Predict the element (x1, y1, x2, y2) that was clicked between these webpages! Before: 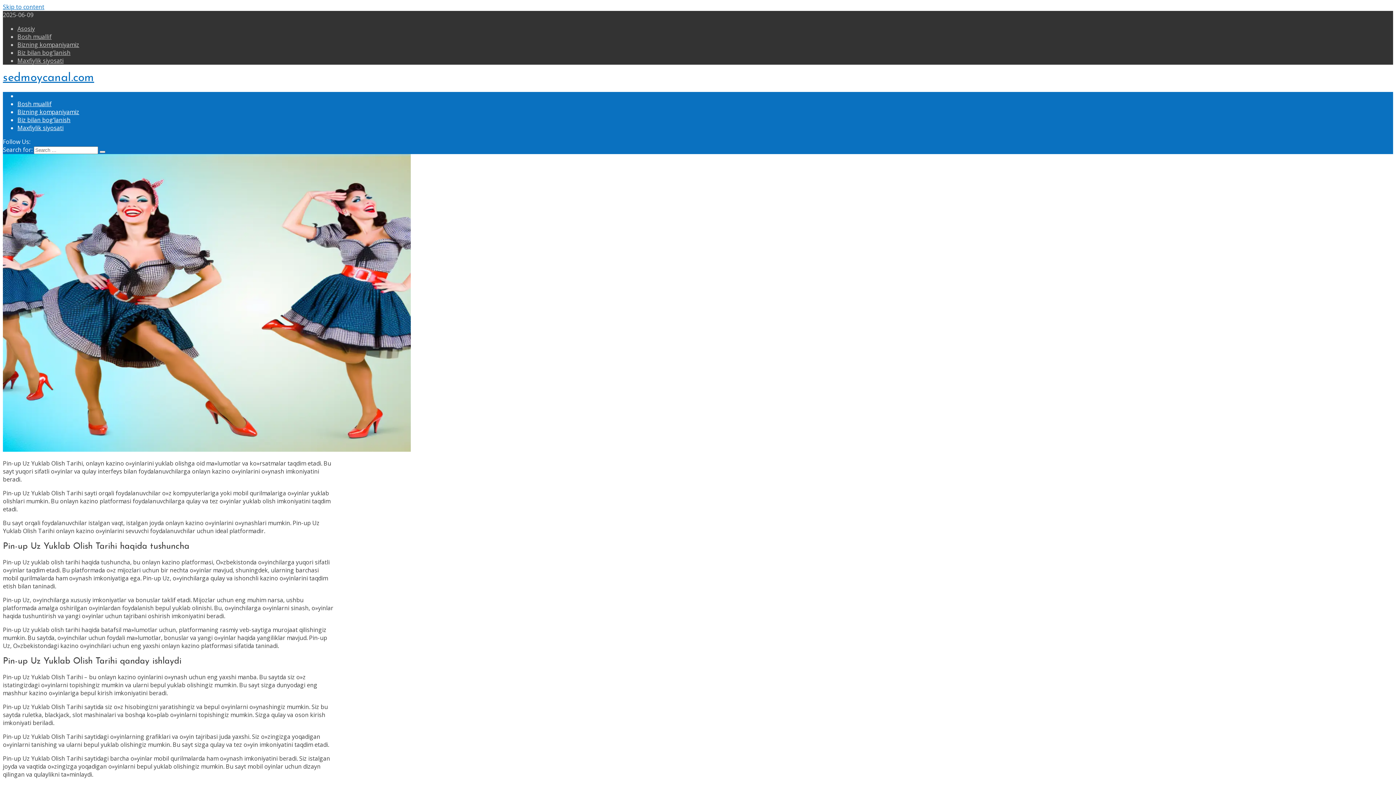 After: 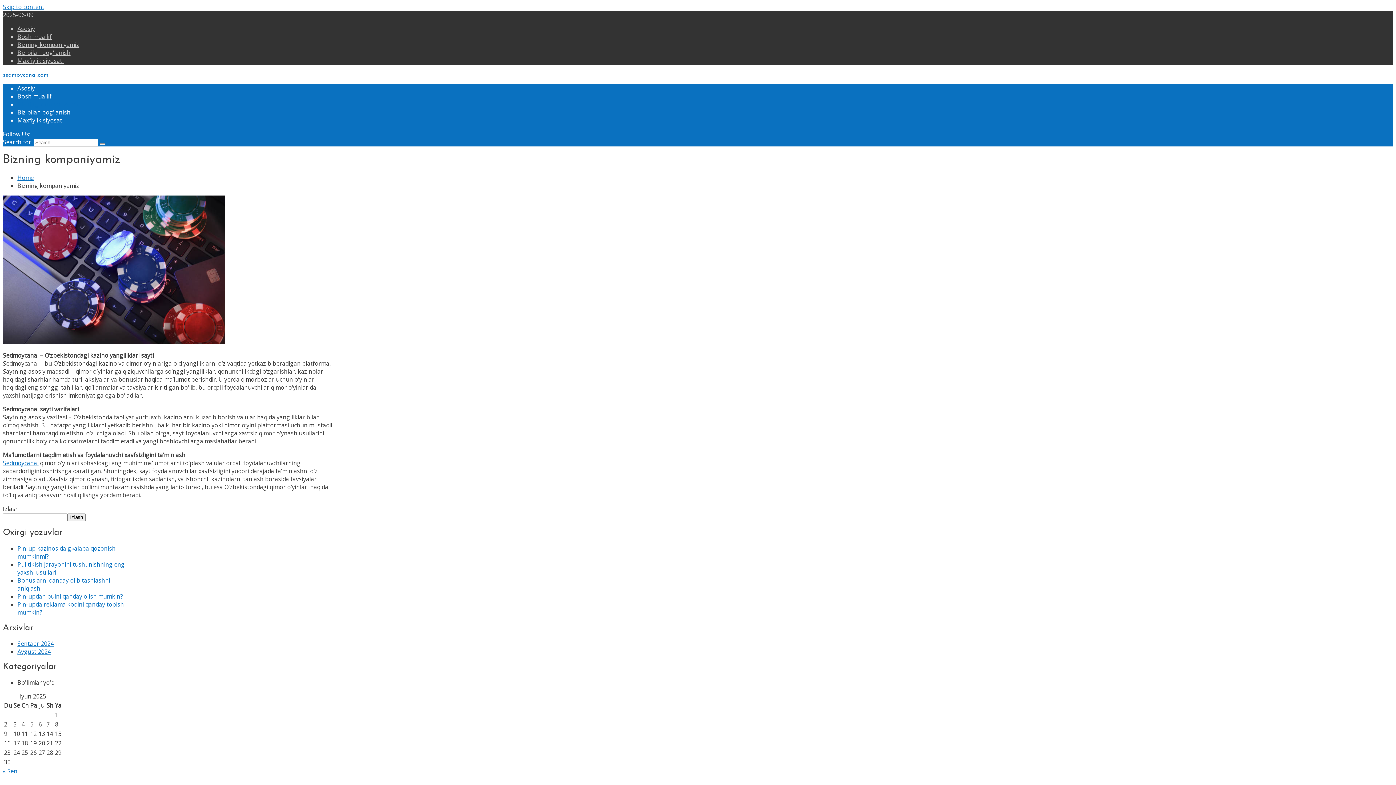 Action: label: Bizning kompaniyamiz bbox: (17, 107, 79, 115)